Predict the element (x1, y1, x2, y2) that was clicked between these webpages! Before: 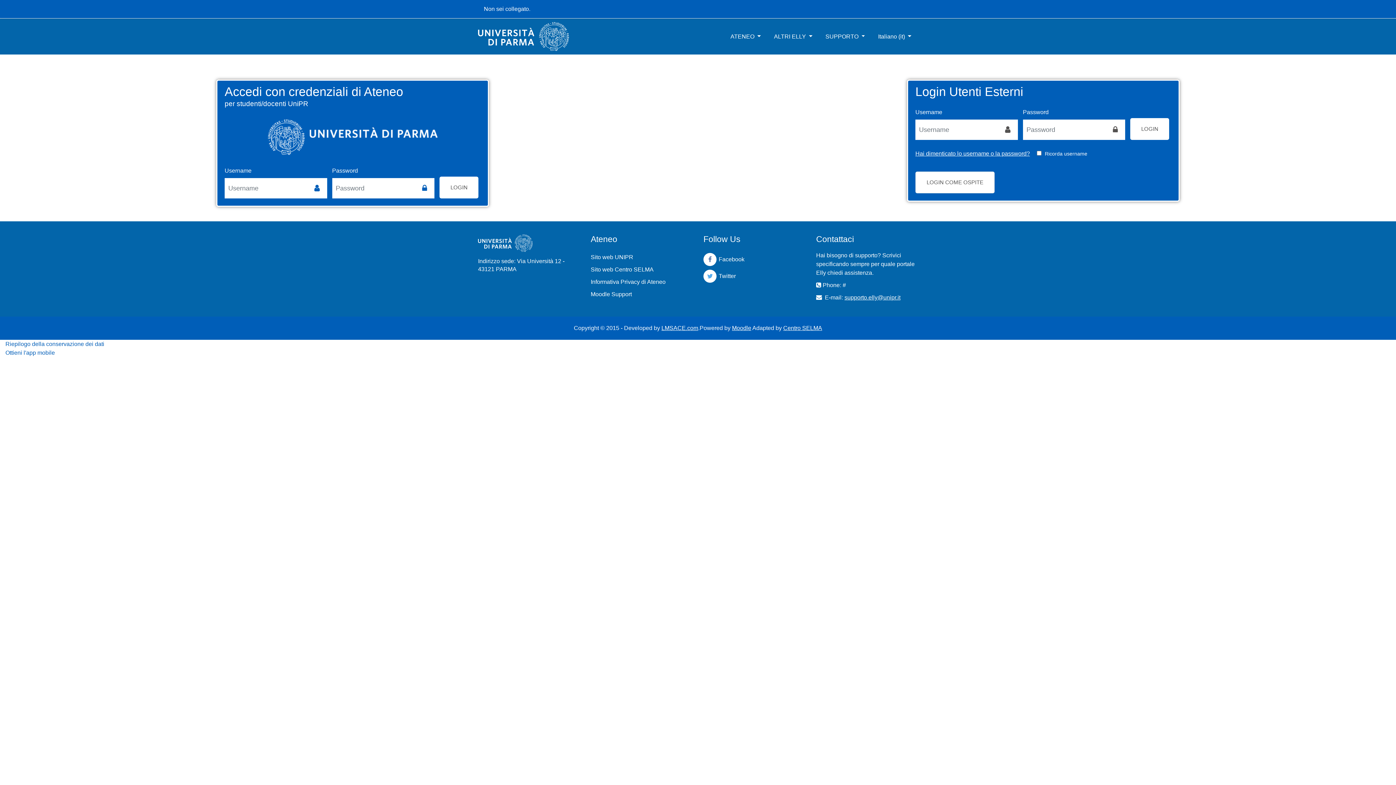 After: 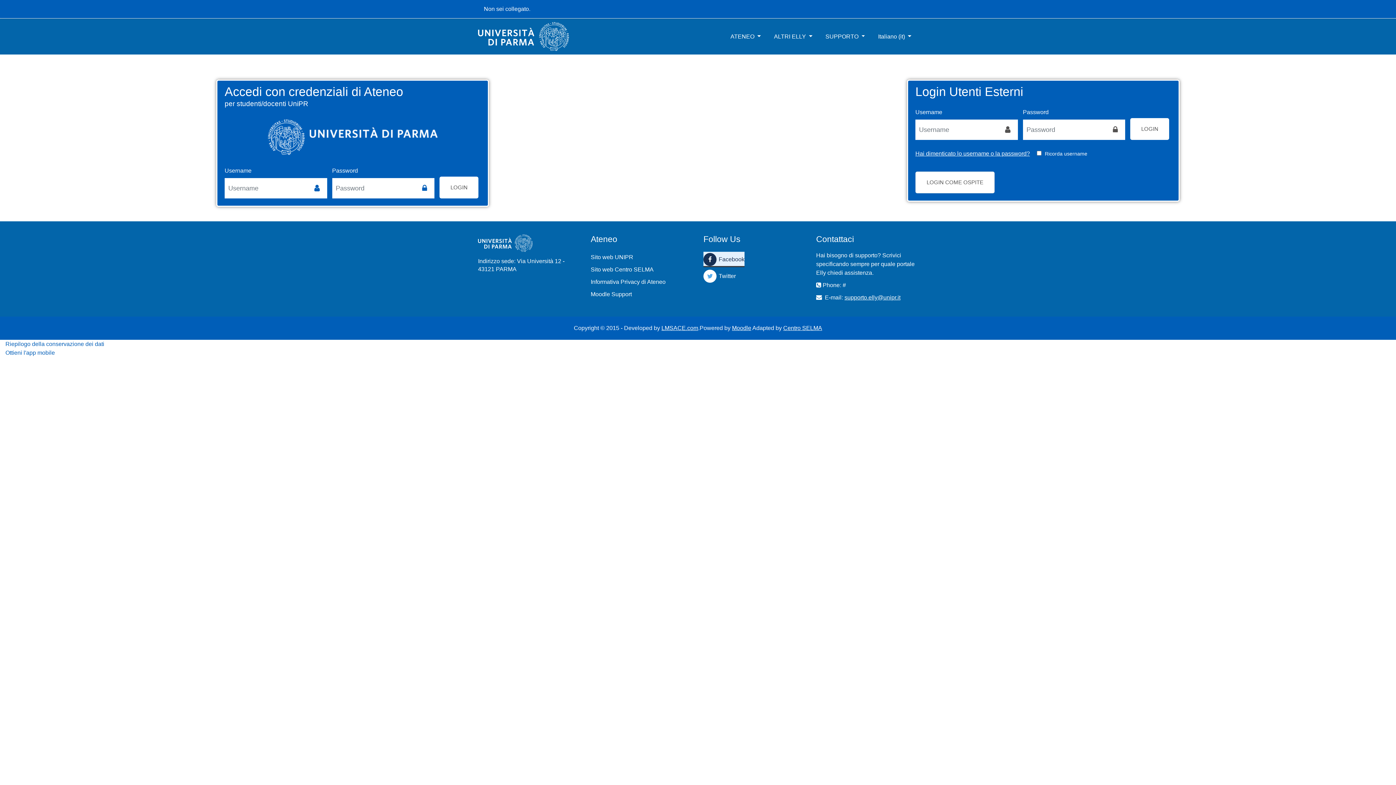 Action: label: Facebook bbox: (703, 253, 744, 266)